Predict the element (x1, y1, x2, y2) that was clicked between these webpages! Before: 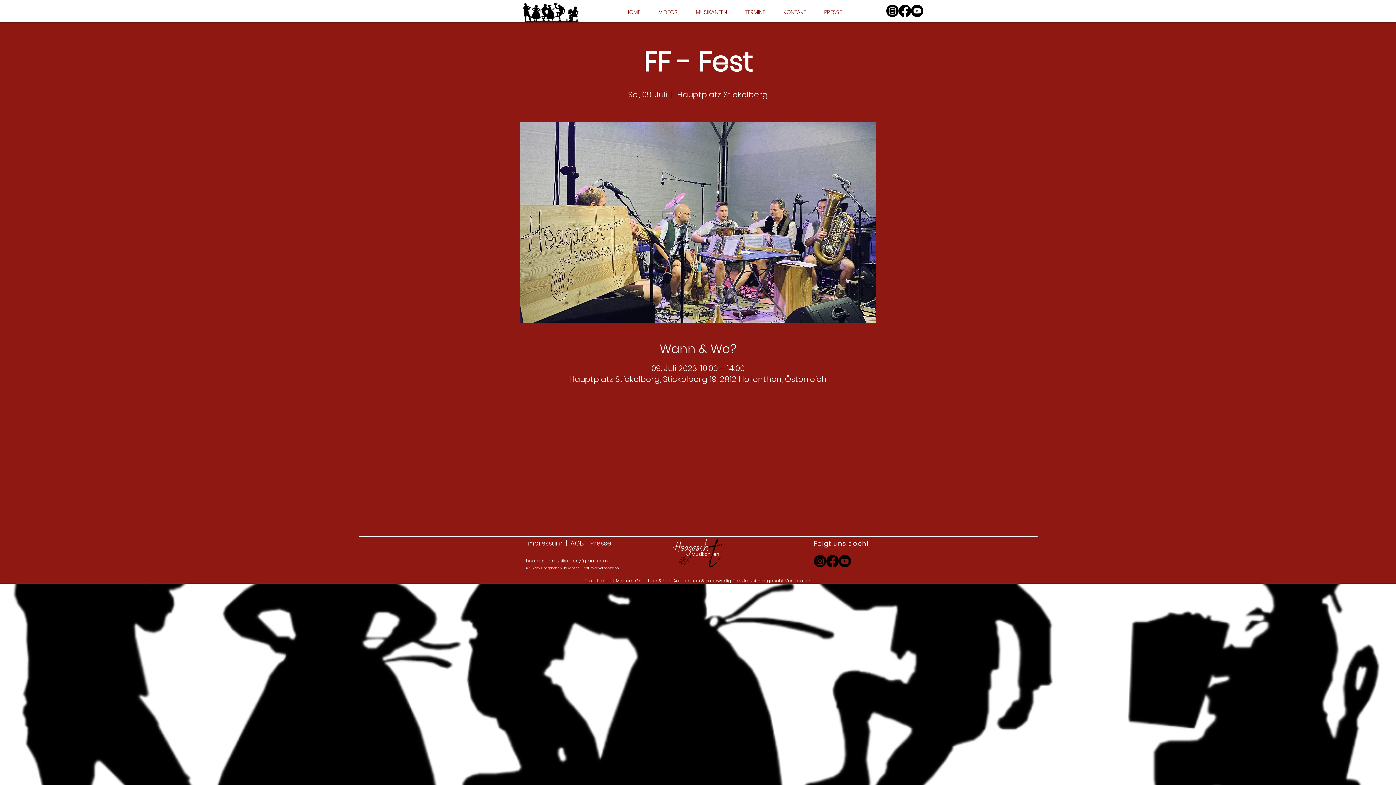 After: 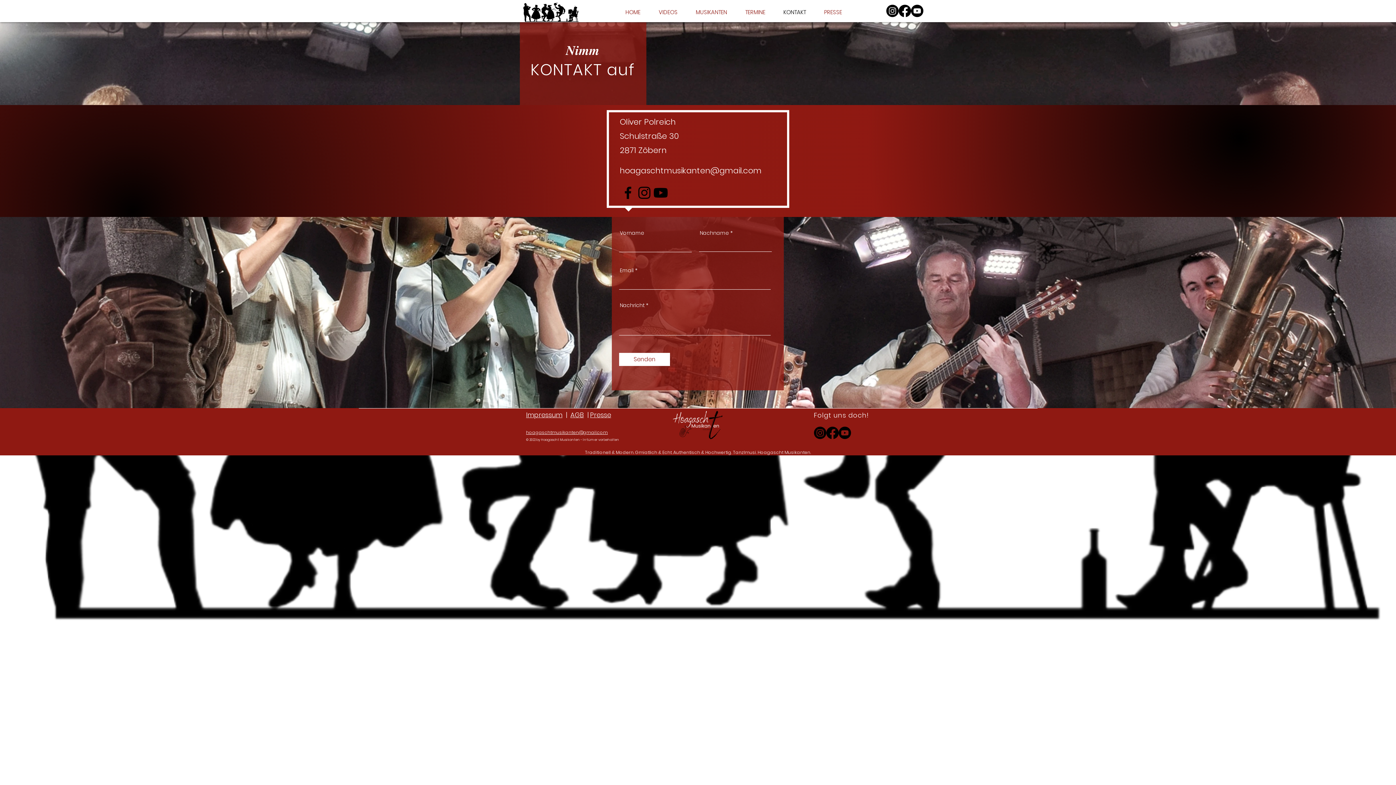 Action: label: KONTAKT bbox: (774, 7, 815, 16)